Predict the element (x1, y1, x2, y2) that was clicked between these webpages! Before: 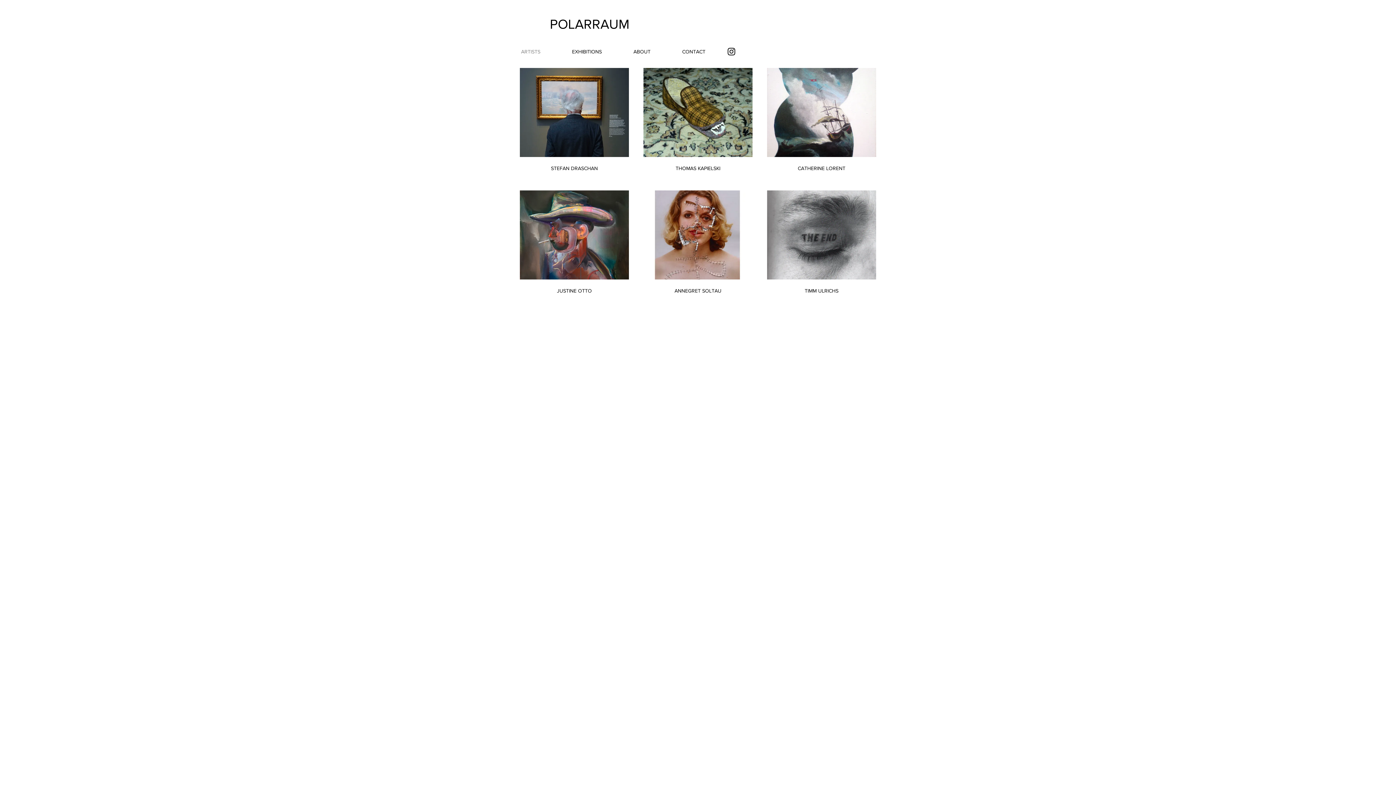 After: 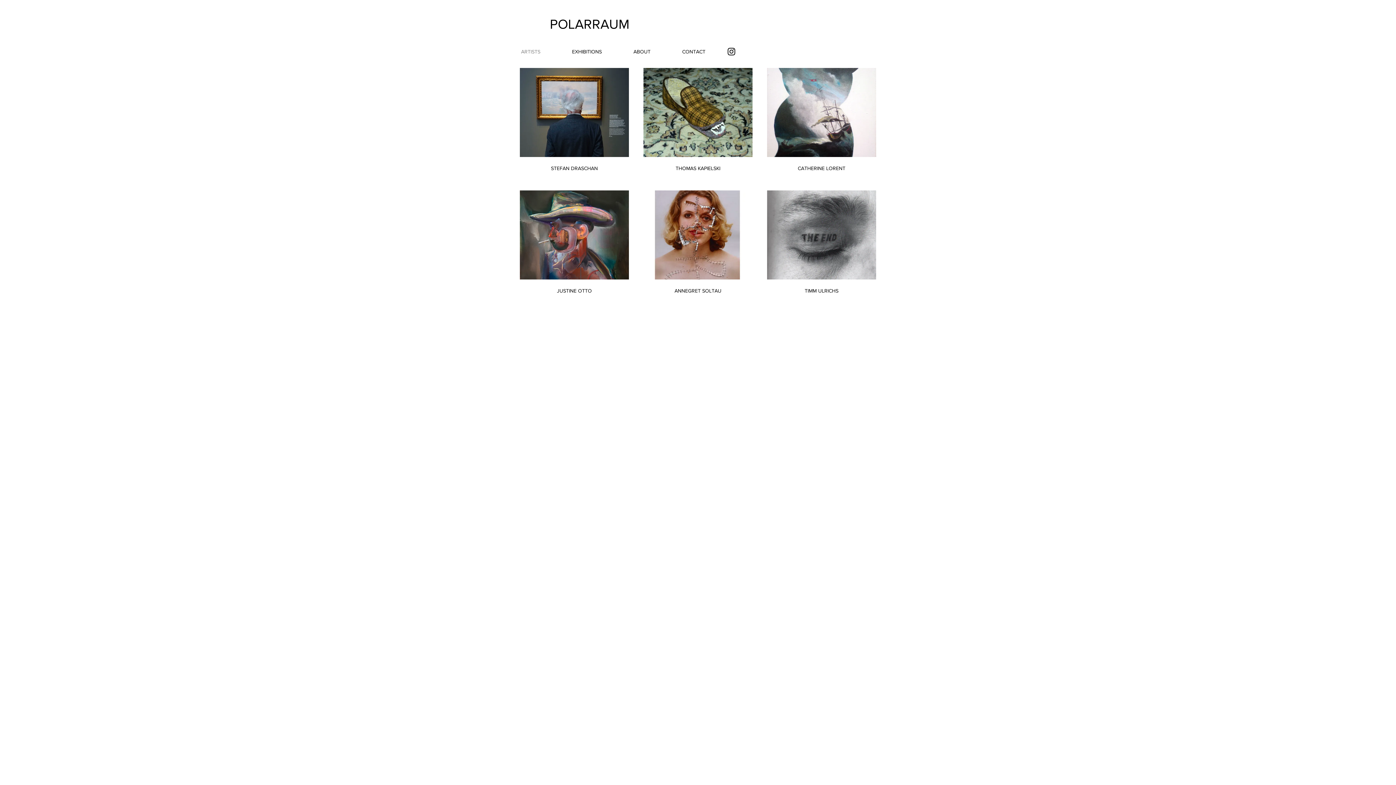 Action: bbox: (505, 45, 556, 58) label: ARTISTS